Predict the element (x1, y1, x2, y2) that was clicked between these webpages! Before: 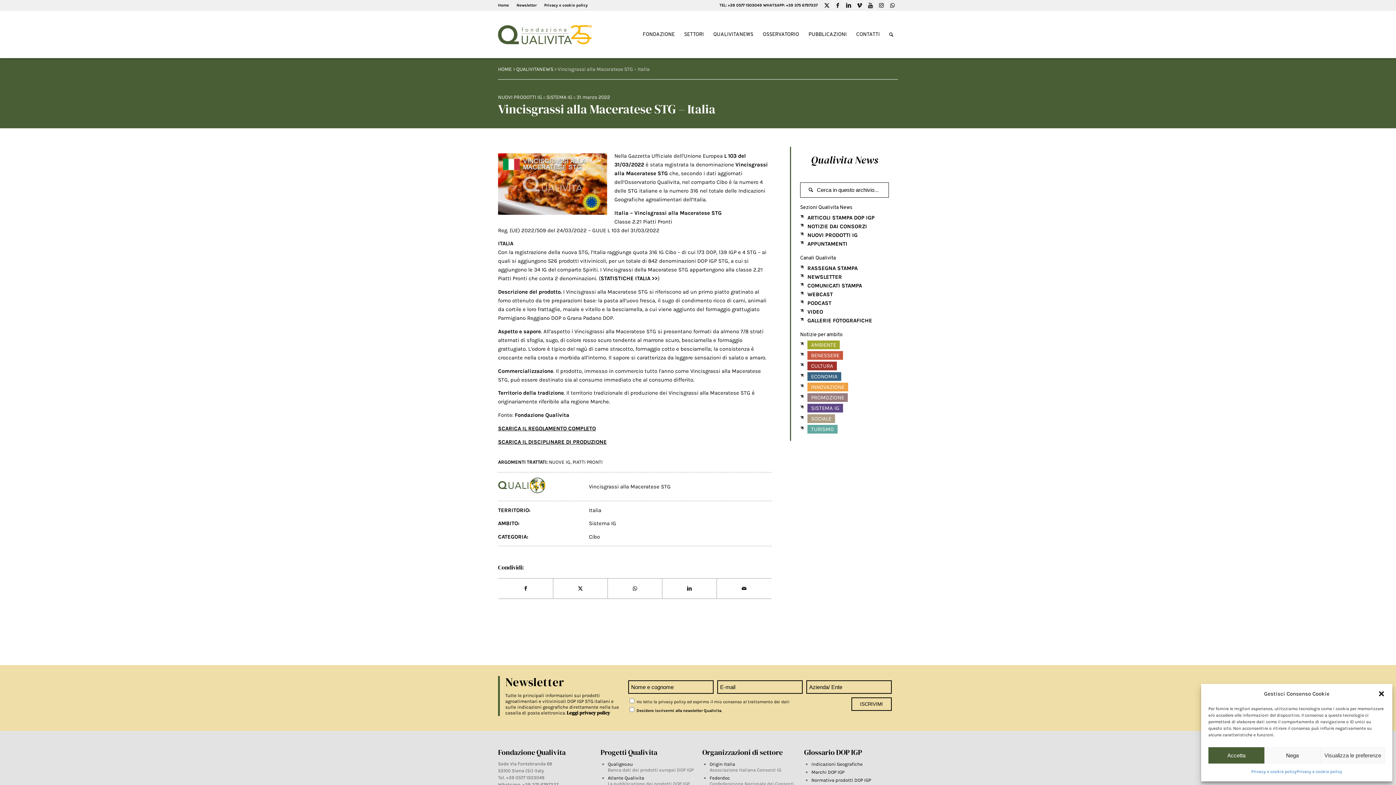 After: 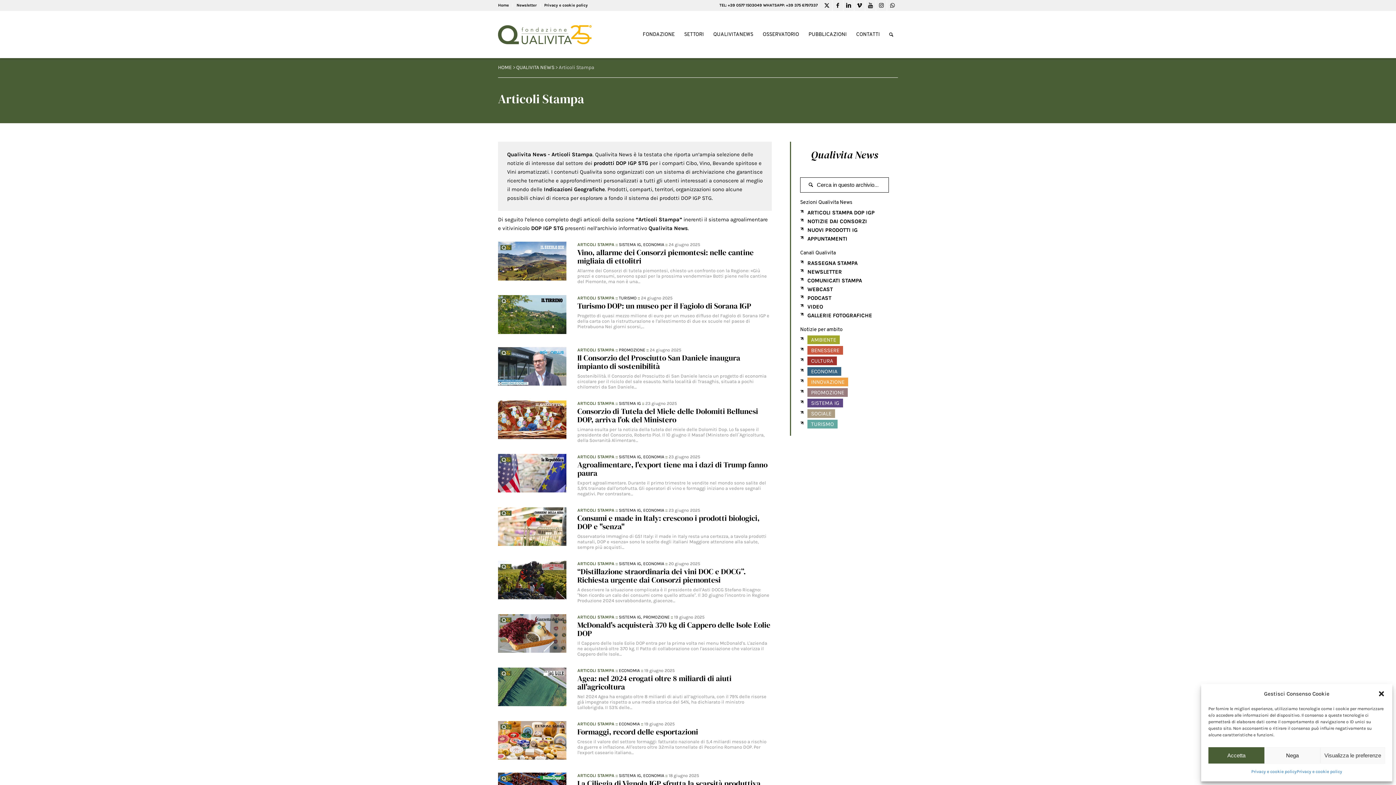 Action: bbox: (807, 213, 889, 222) label: ARTICOLI STAMPA DOP IGP